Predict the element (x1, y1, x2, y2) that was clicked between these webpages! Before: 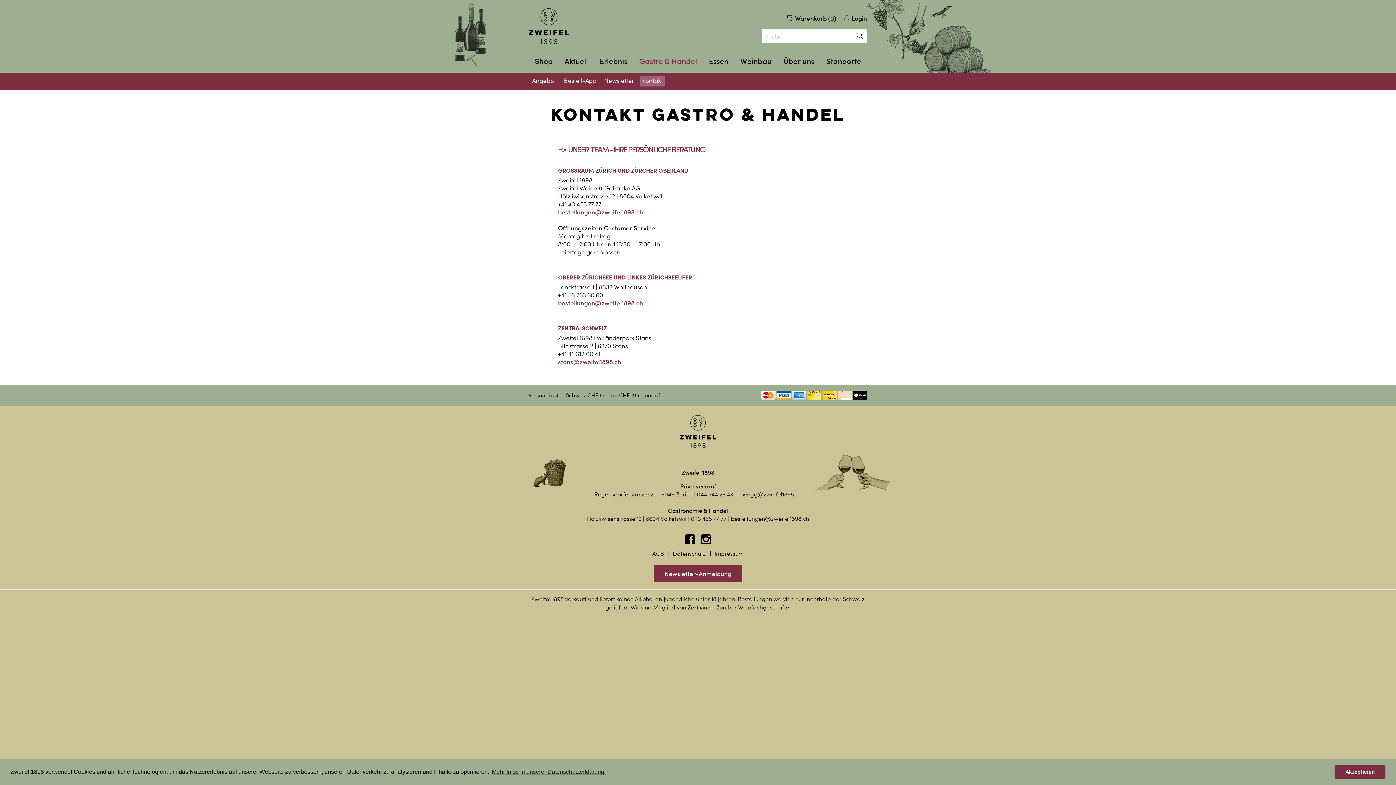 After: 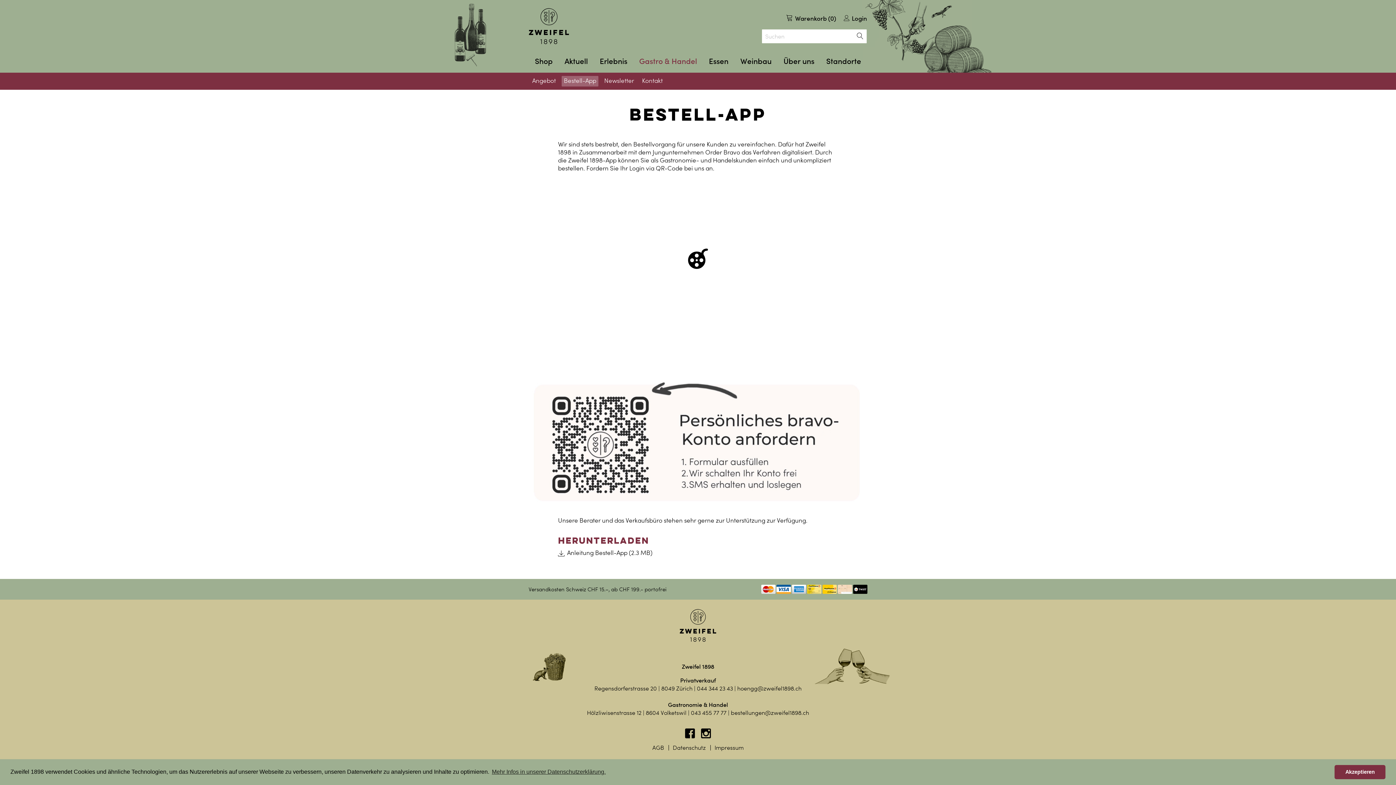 Action: label: Bestell-App bbox: (561, 76, 598, 86)